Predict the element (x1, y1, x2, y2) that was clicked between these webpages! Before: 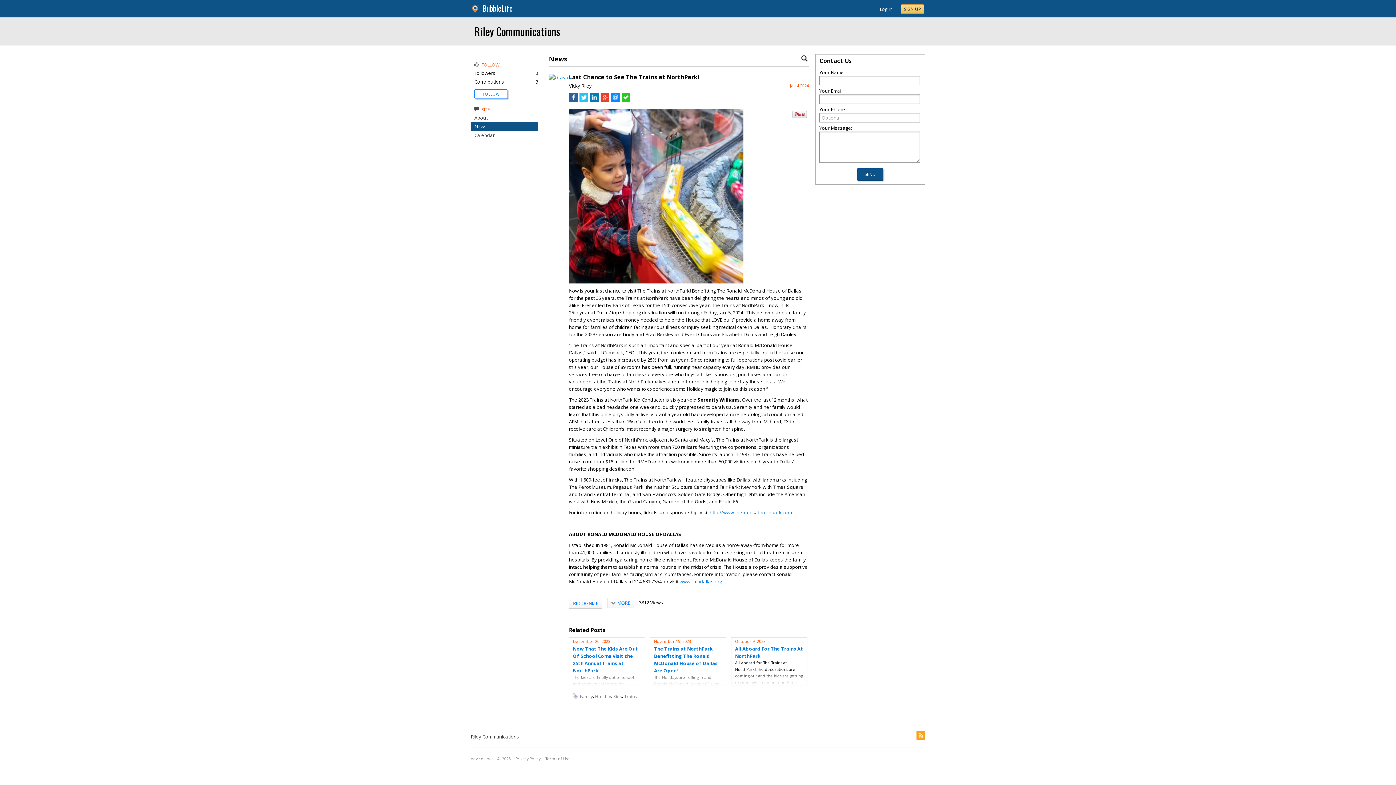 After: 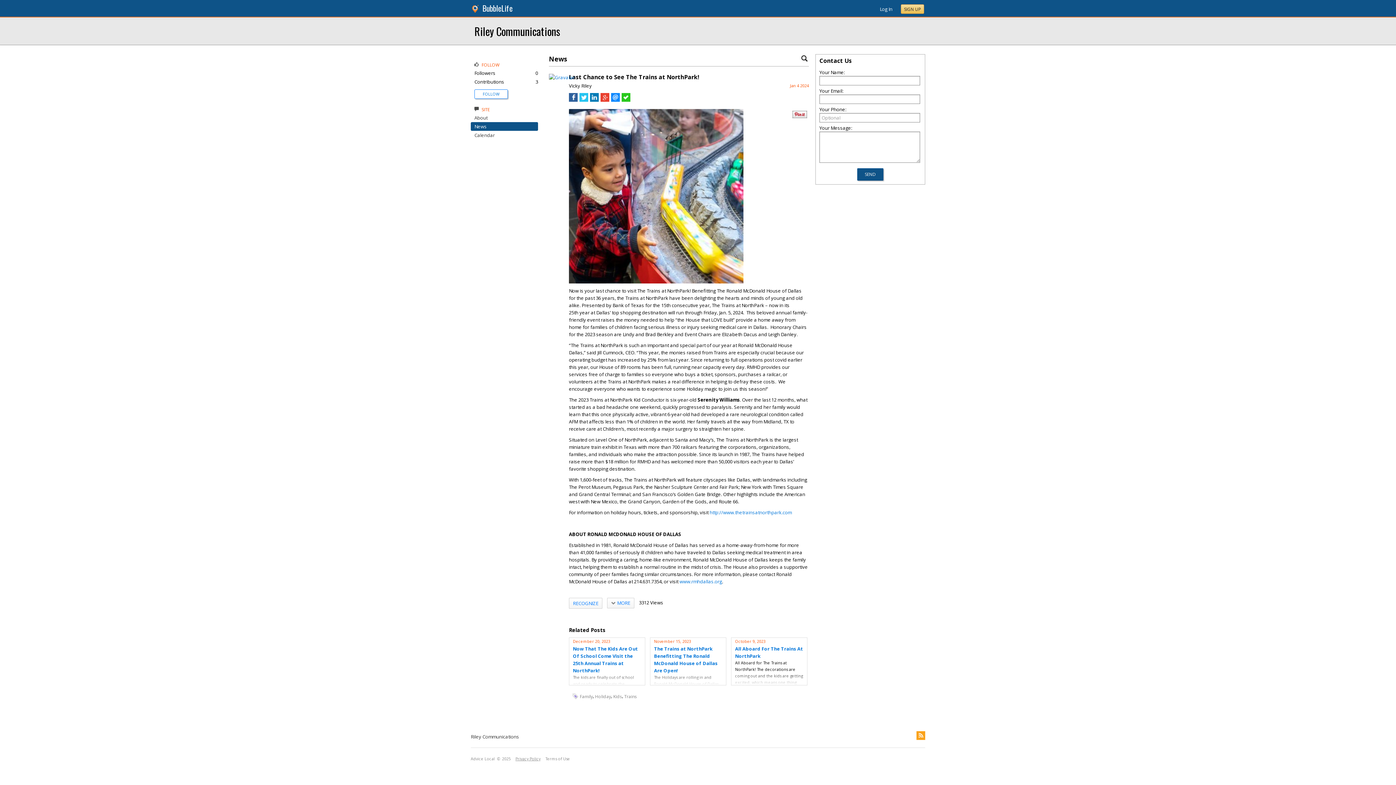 Action: label: Privacy Policy bbox: (515, 756, 540, 761)